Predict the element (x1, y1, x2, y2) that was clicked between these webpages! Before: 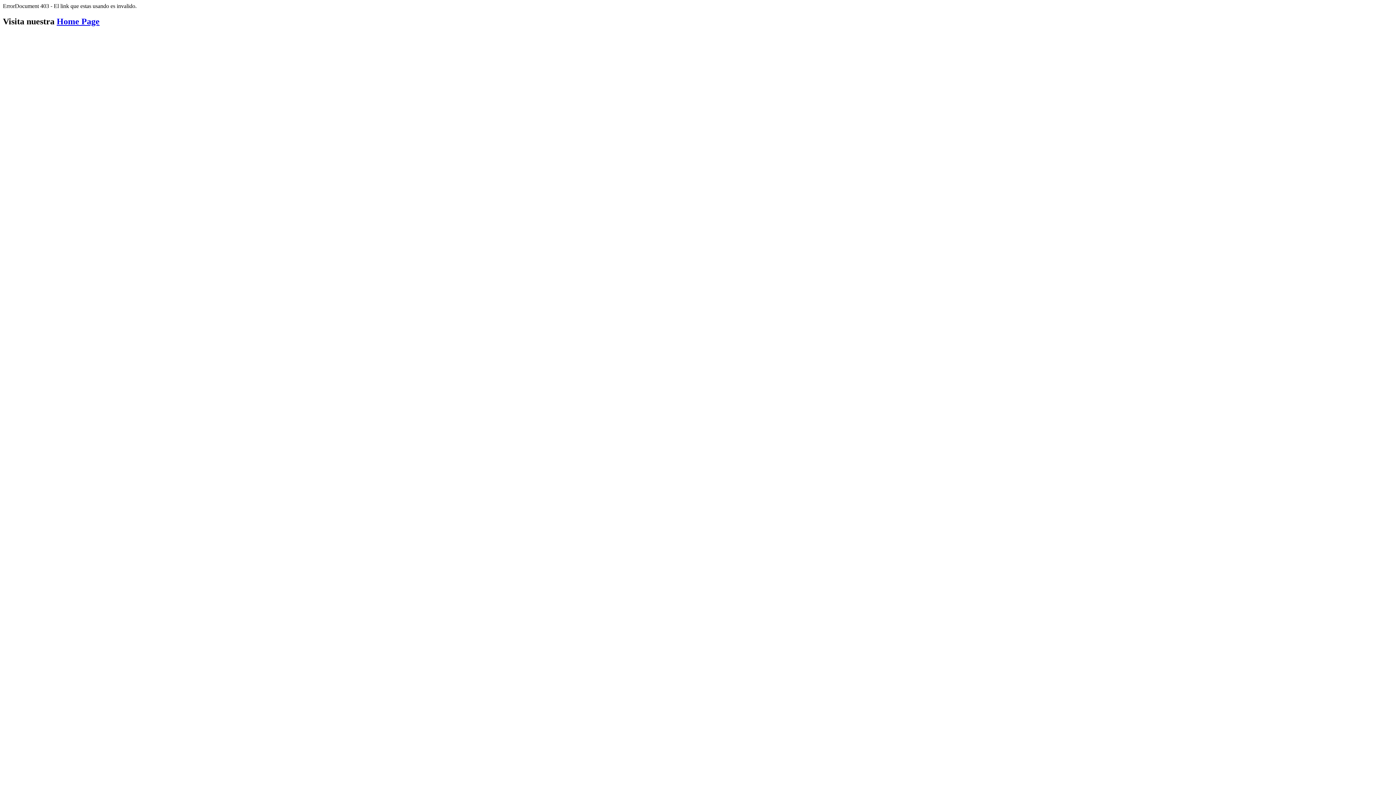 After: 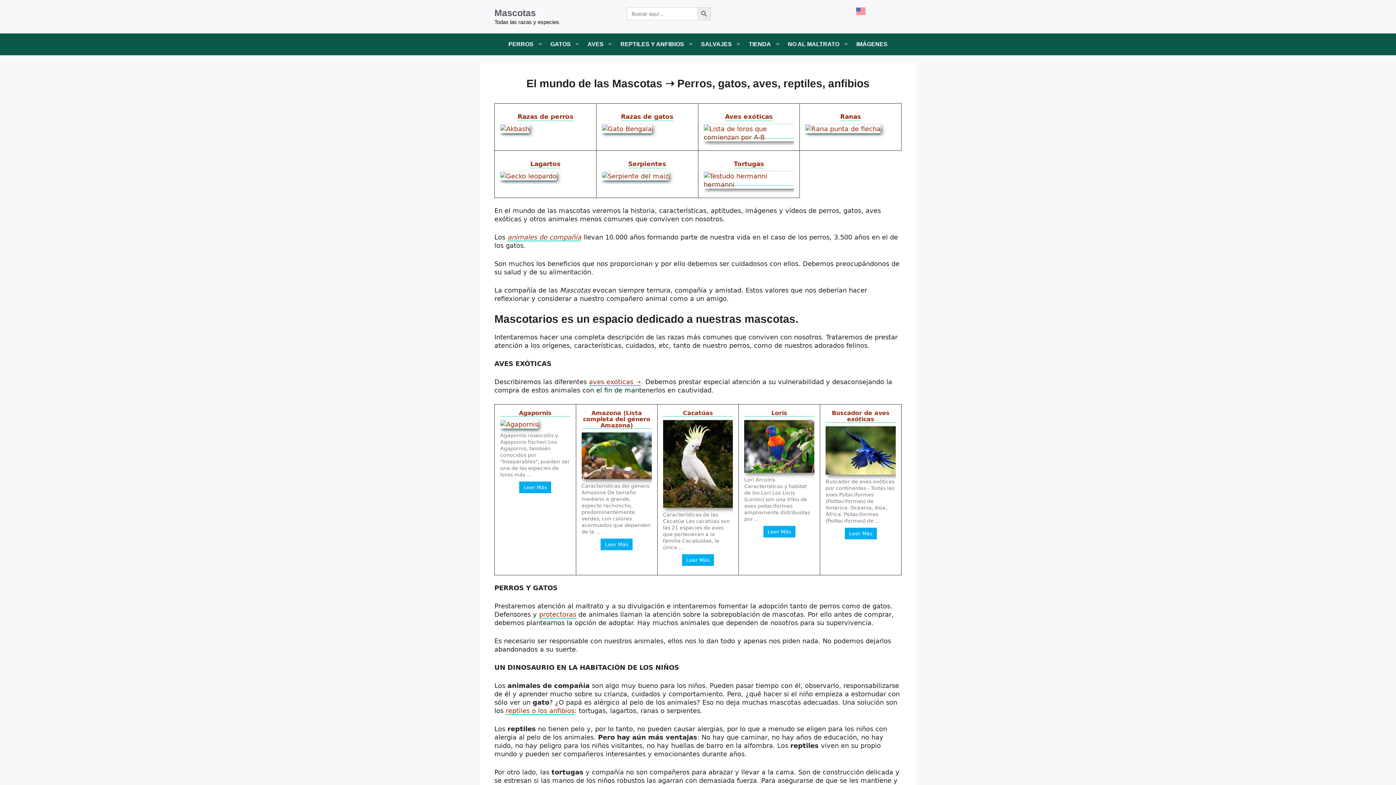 Action: bbox: (56, 16, 99, 26) label: Home Page